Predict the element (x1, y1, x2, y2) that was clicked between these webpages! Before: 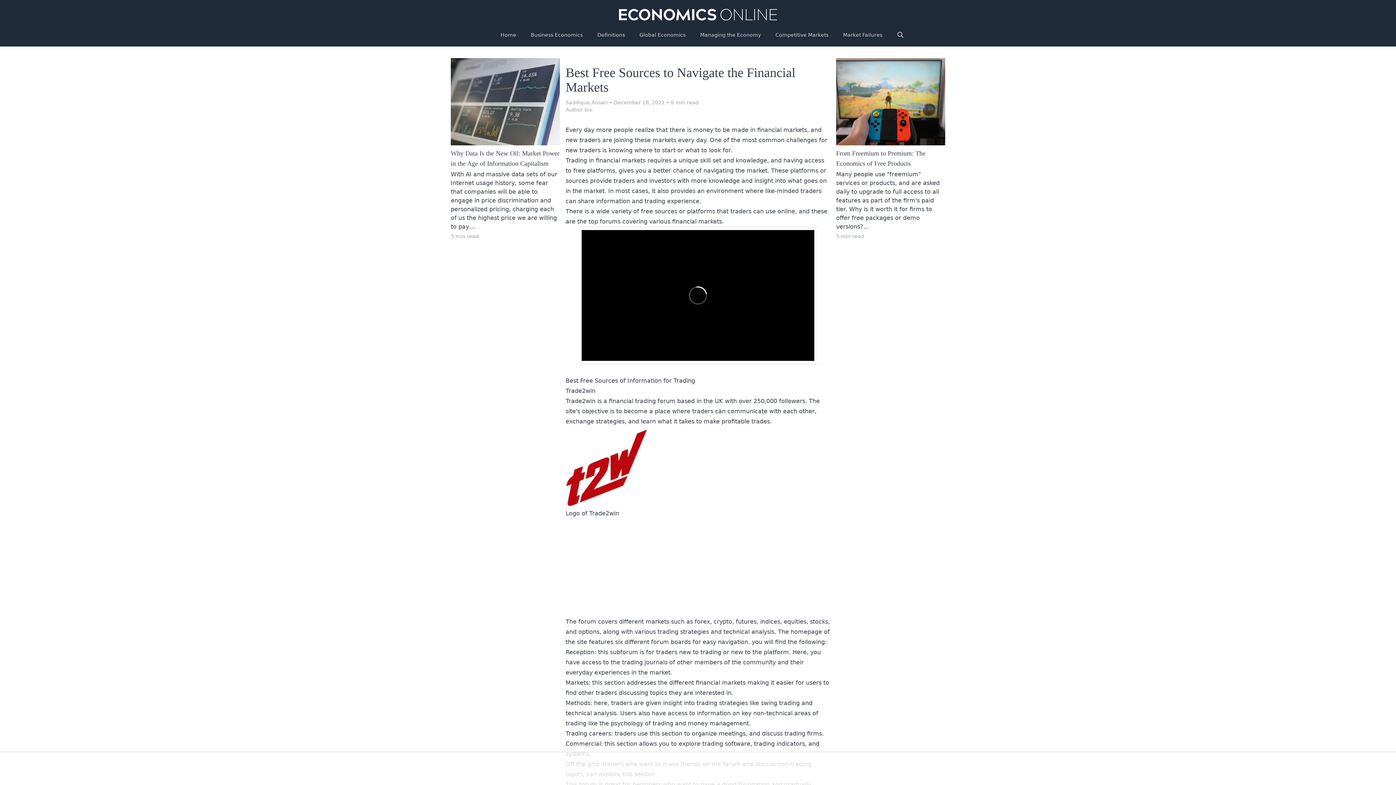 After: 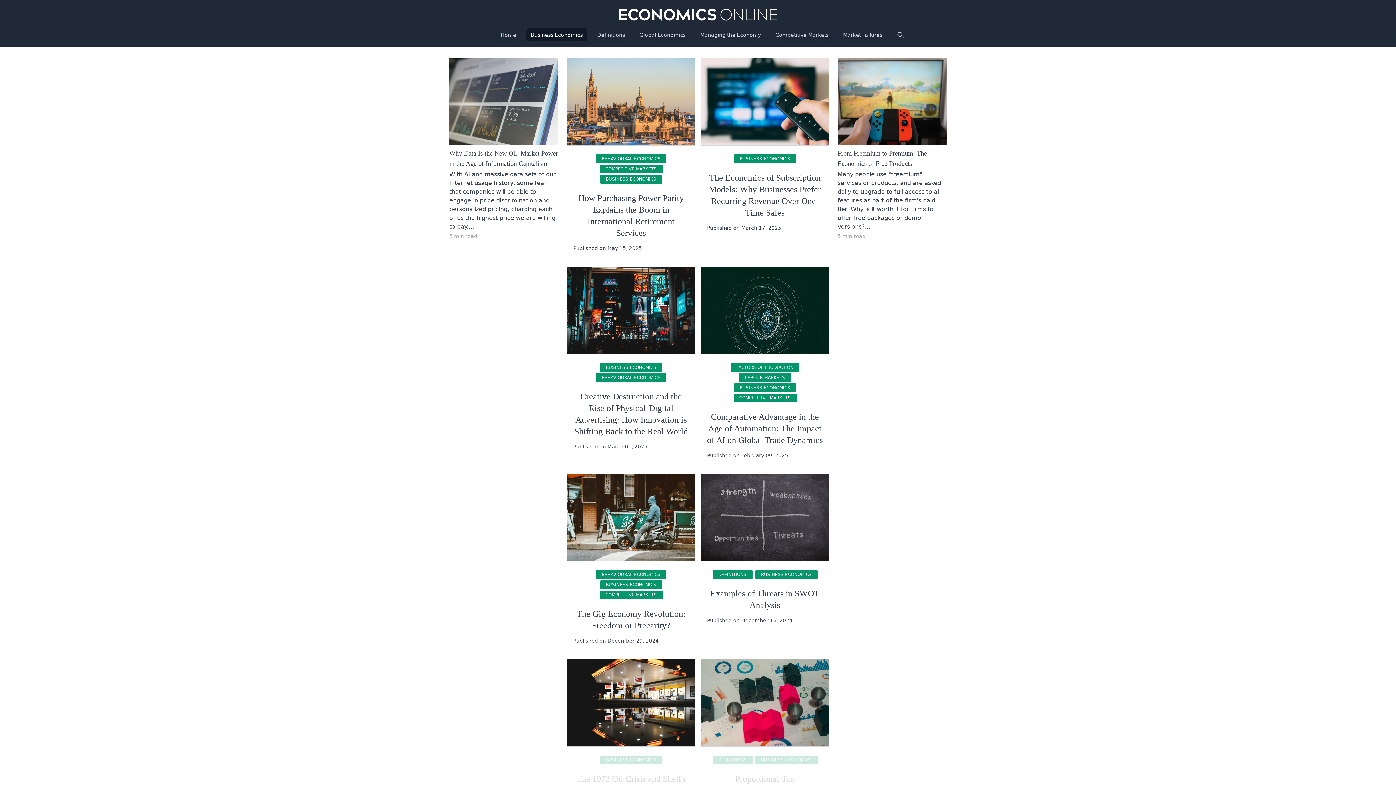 Action: label: Business Economics bbox: (526, 28, 587, 41)